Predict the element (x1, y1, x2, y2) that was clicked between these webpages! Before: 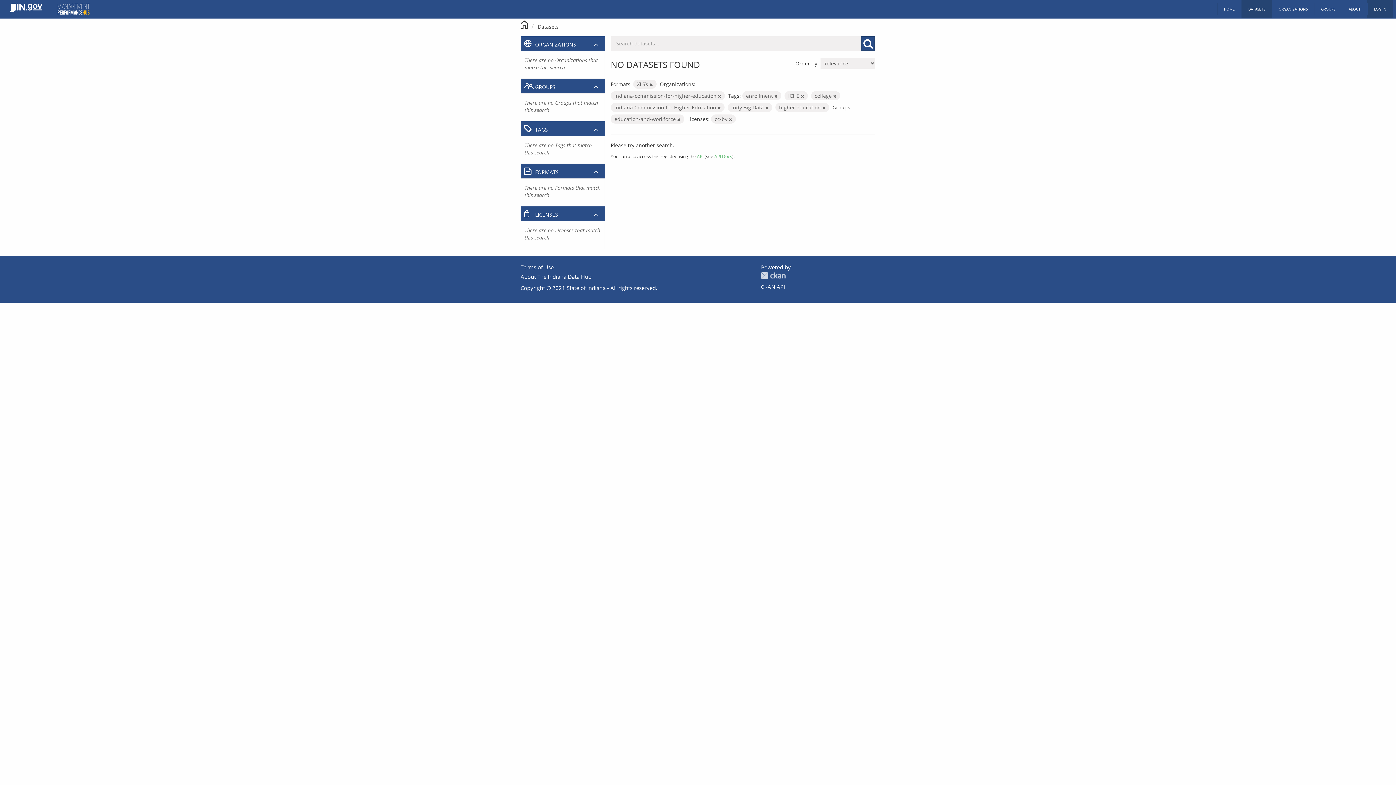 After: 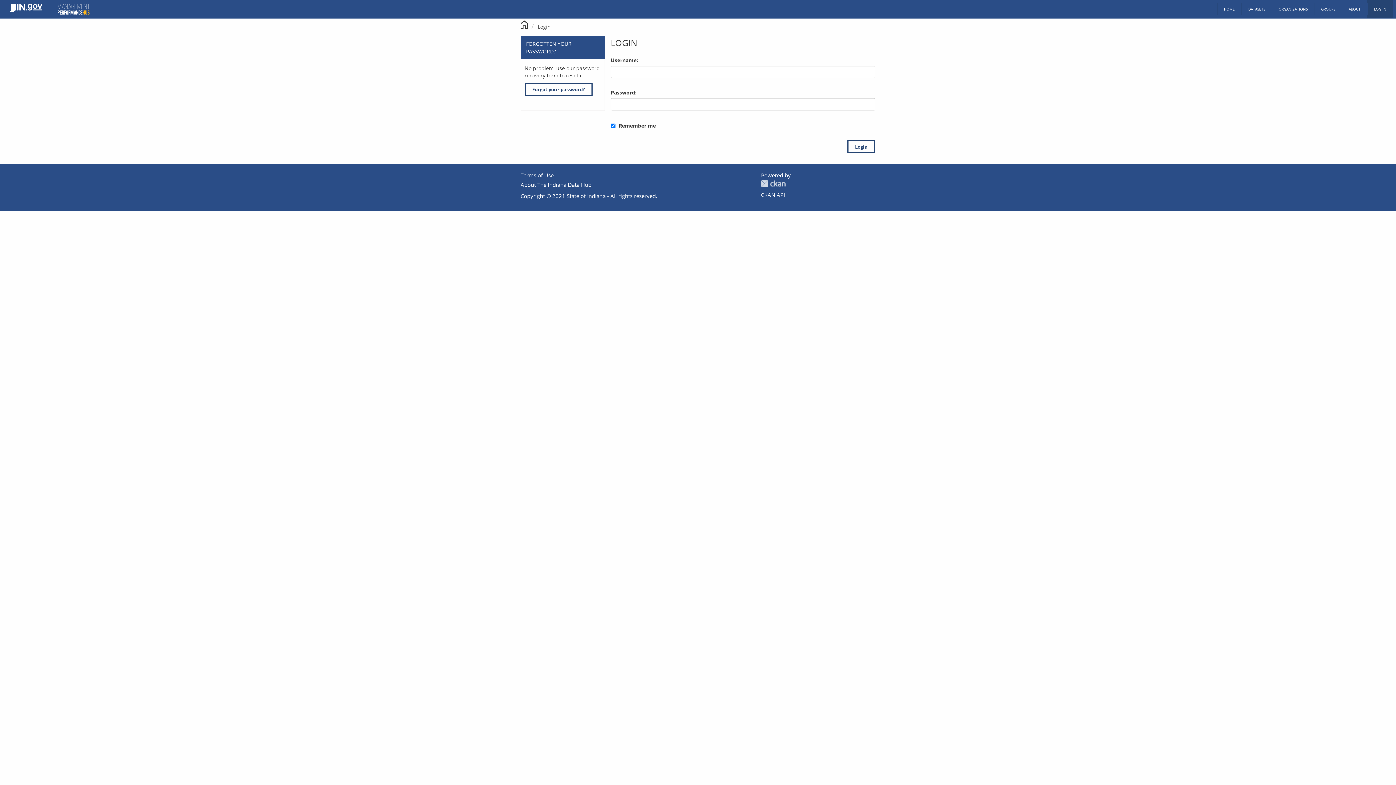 Action: bbox: (1367, 0, 1393, 18) label: LOG IN